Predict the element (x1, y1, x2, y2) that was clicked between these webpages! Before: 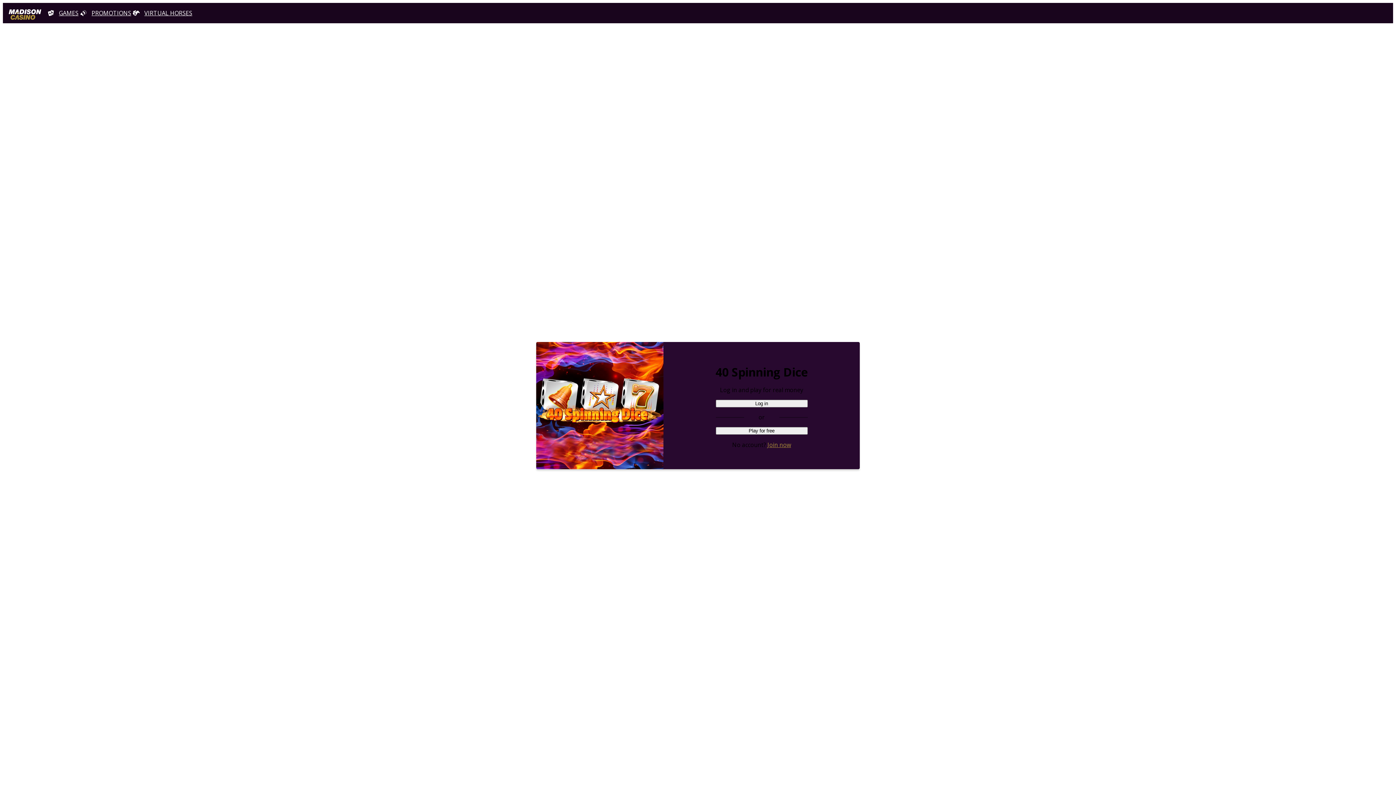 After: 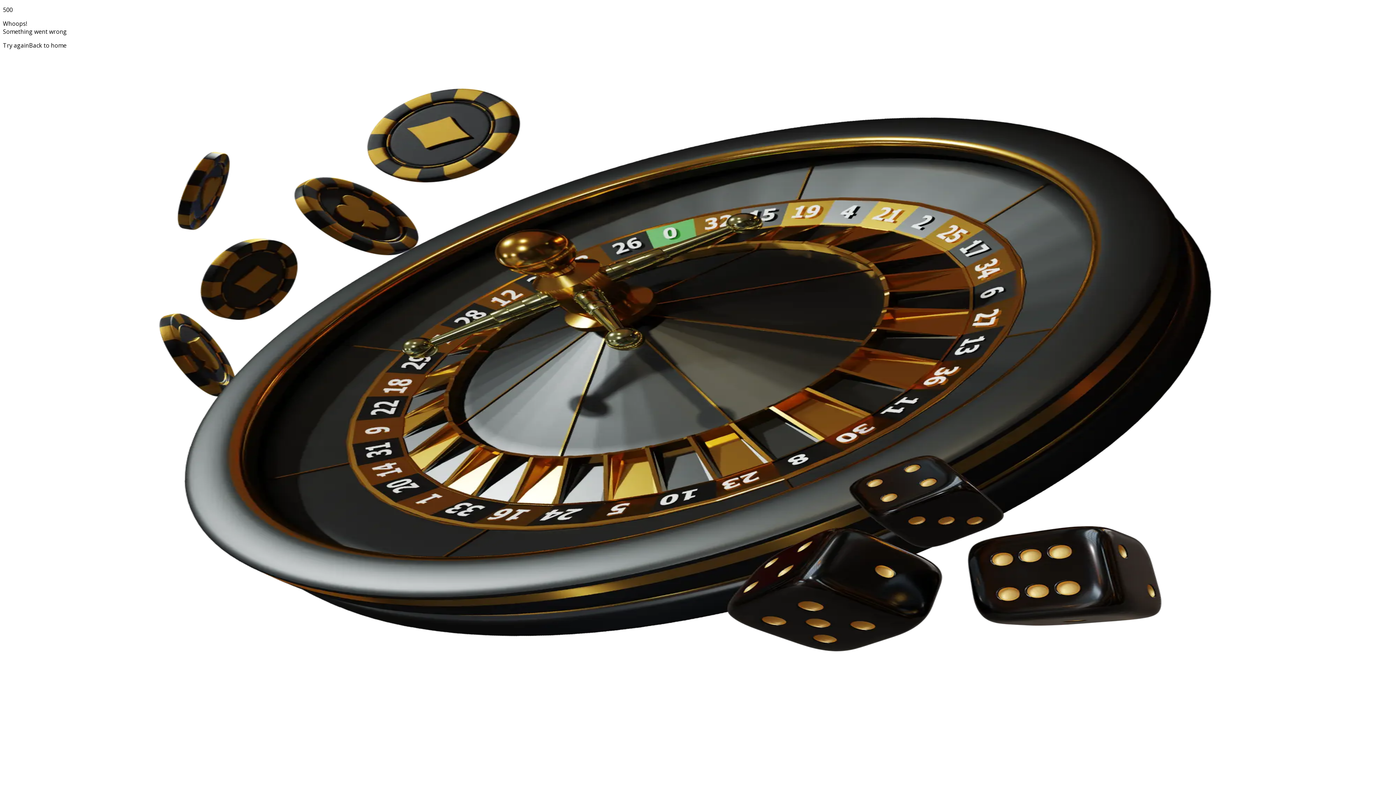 Action: label: 2 
VIRTUAL HORSES bbox: (132, 7, 193, 18)